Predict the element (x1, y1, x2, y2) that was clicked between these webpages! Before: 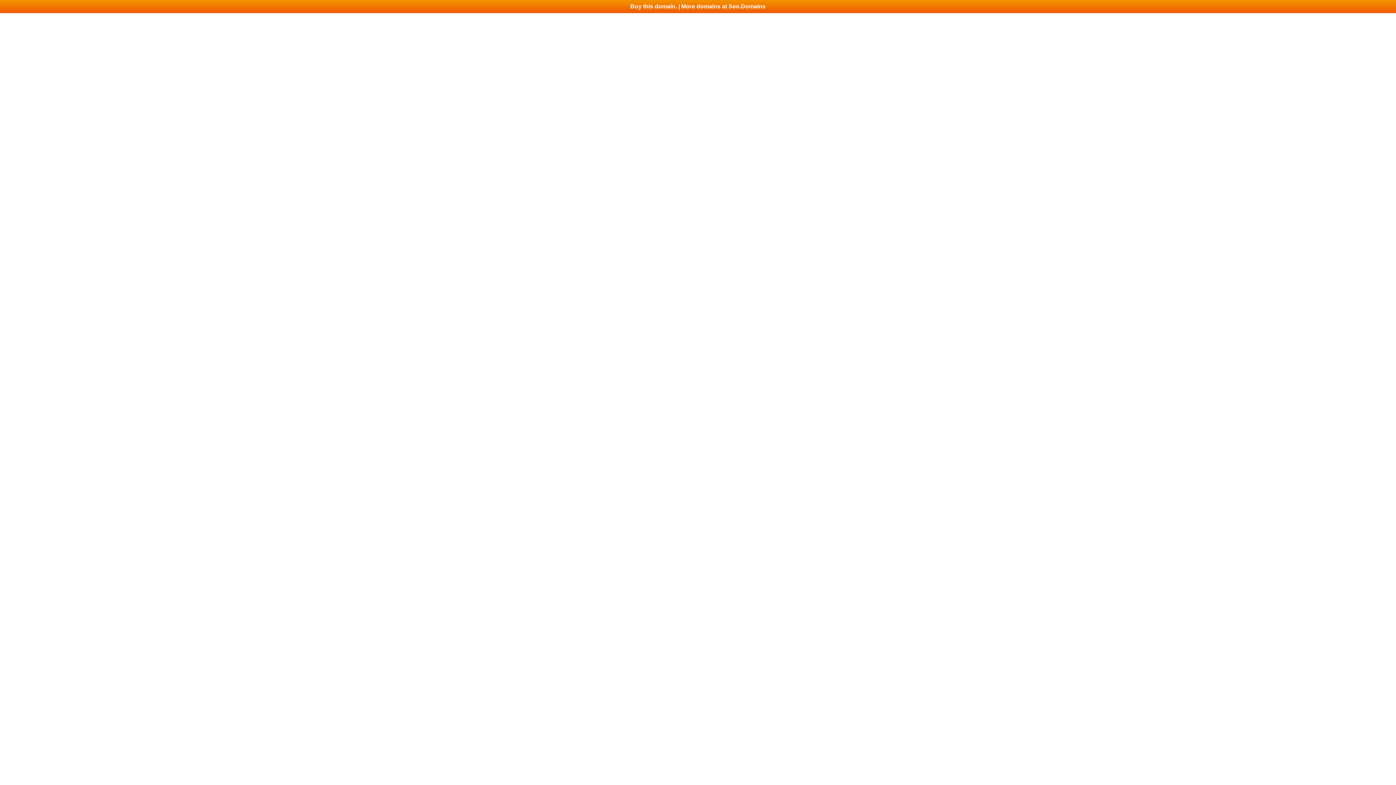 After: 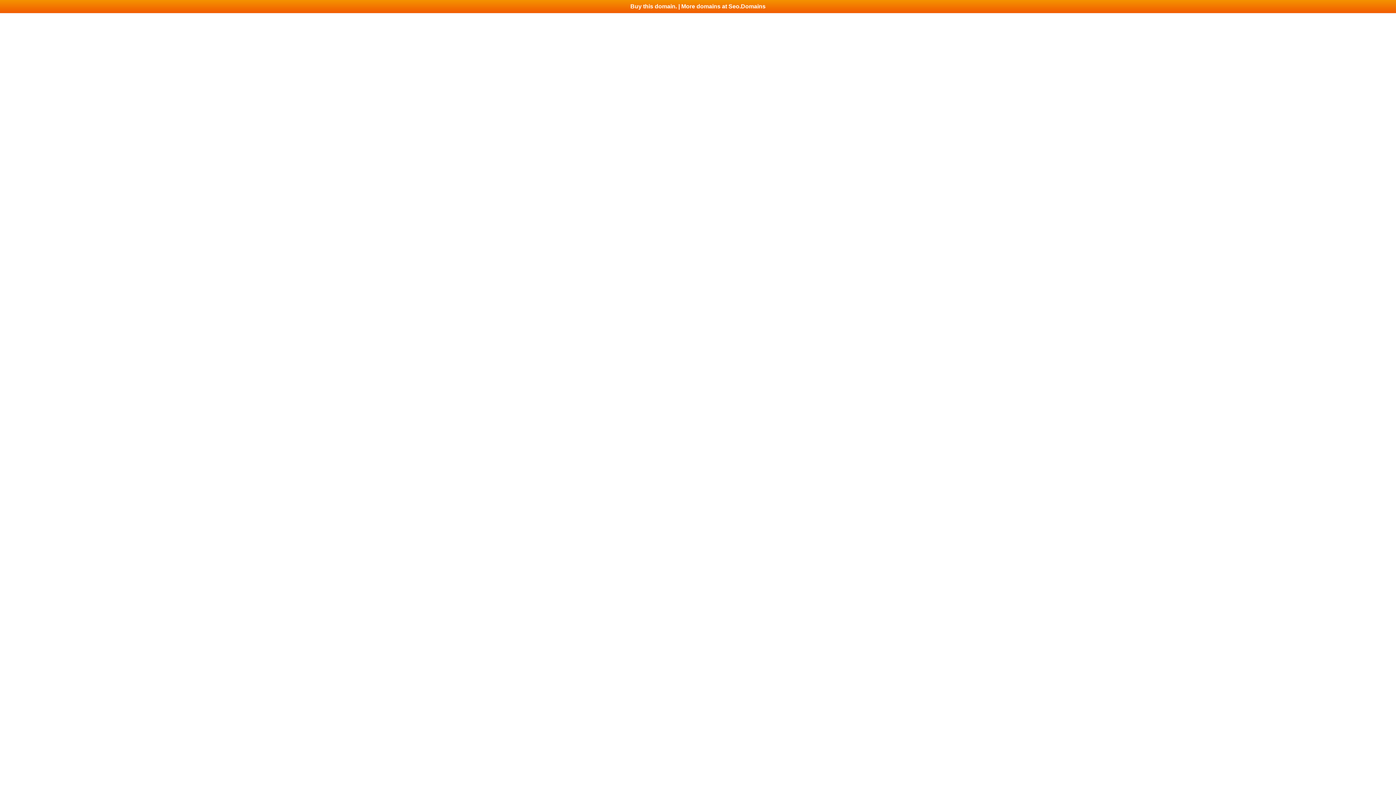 Action: bbox: (0, 0, 1396, 13) label: Buy this domain. | More domains at Seo.Domains